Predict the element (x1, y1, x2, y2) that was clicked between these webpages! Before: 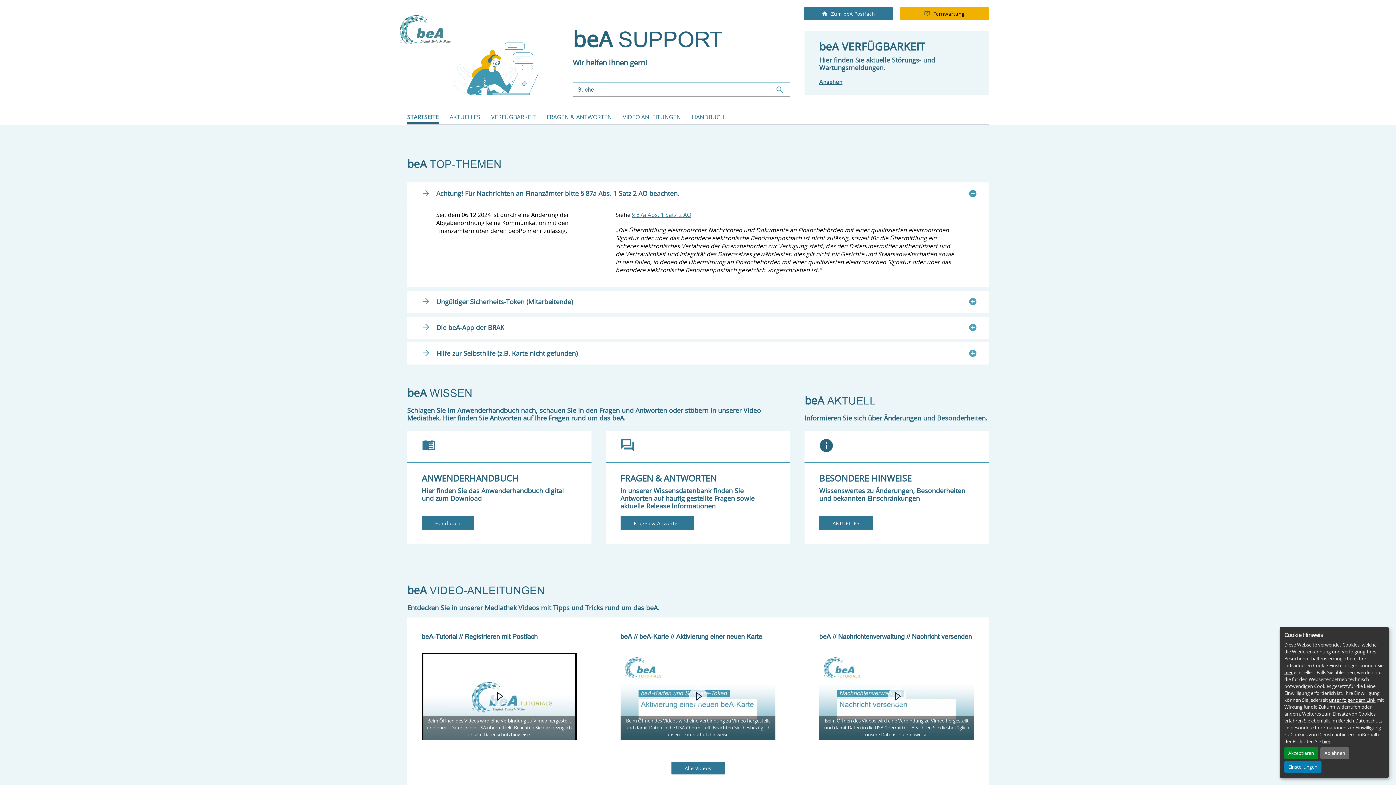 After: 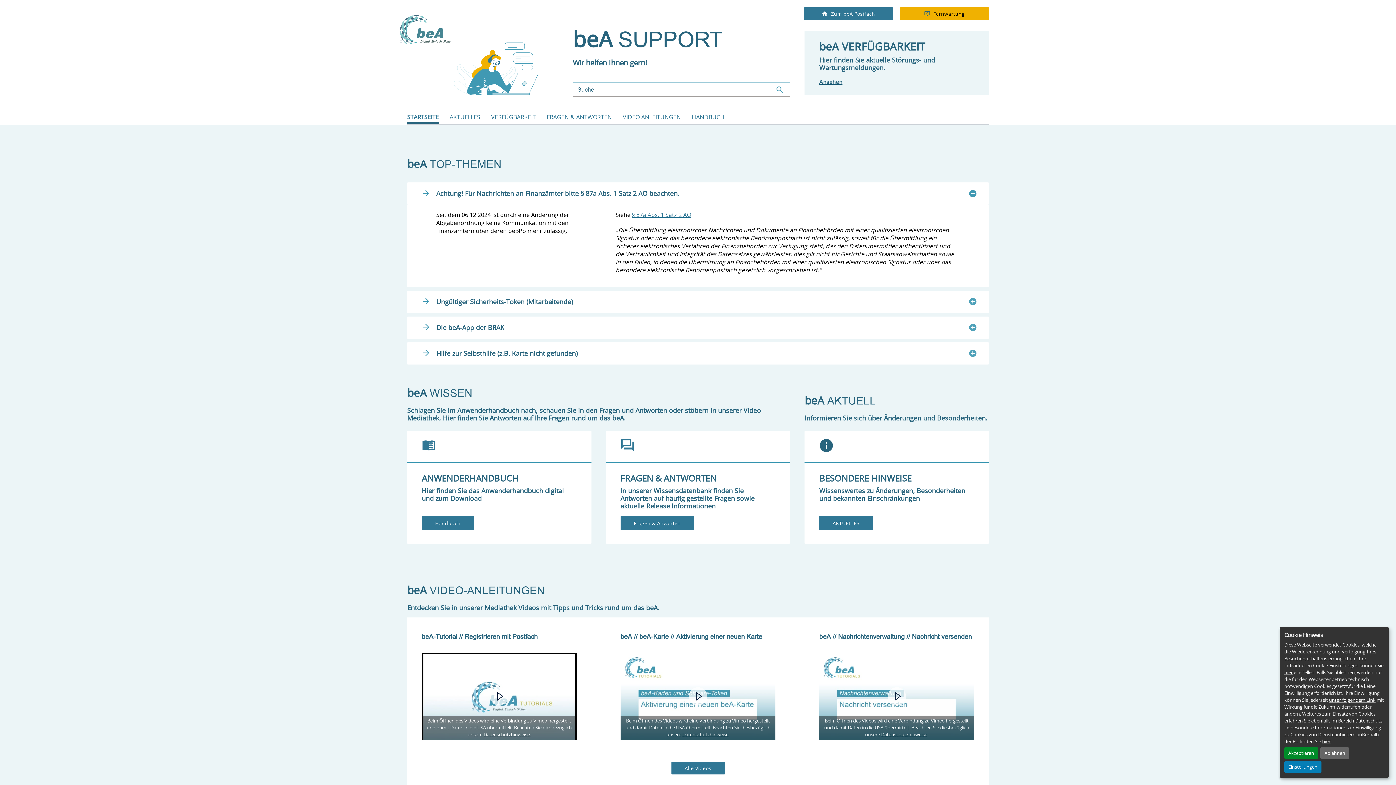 Action: bbox: (632, 210, 691, 218) label: § 87a Abs. 1 Satz 2 AO